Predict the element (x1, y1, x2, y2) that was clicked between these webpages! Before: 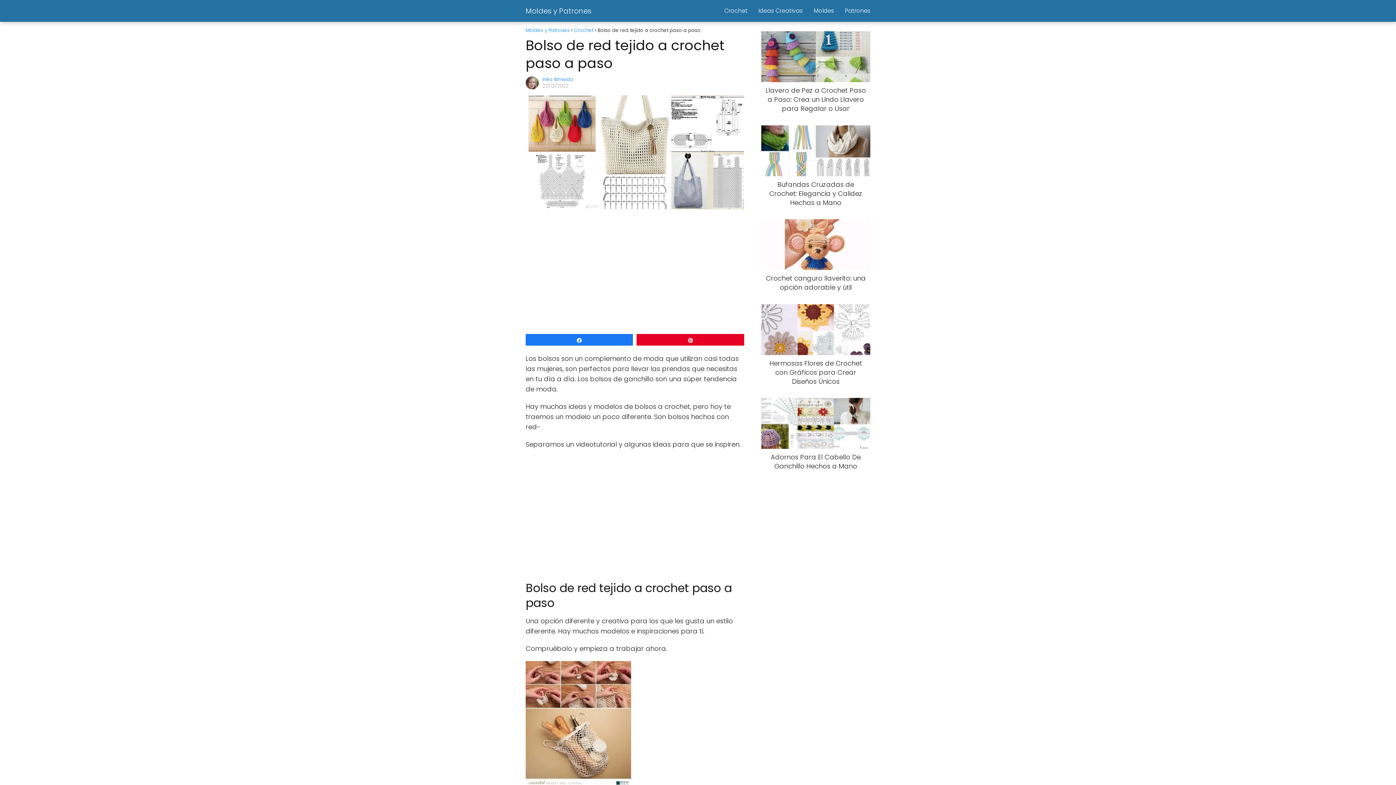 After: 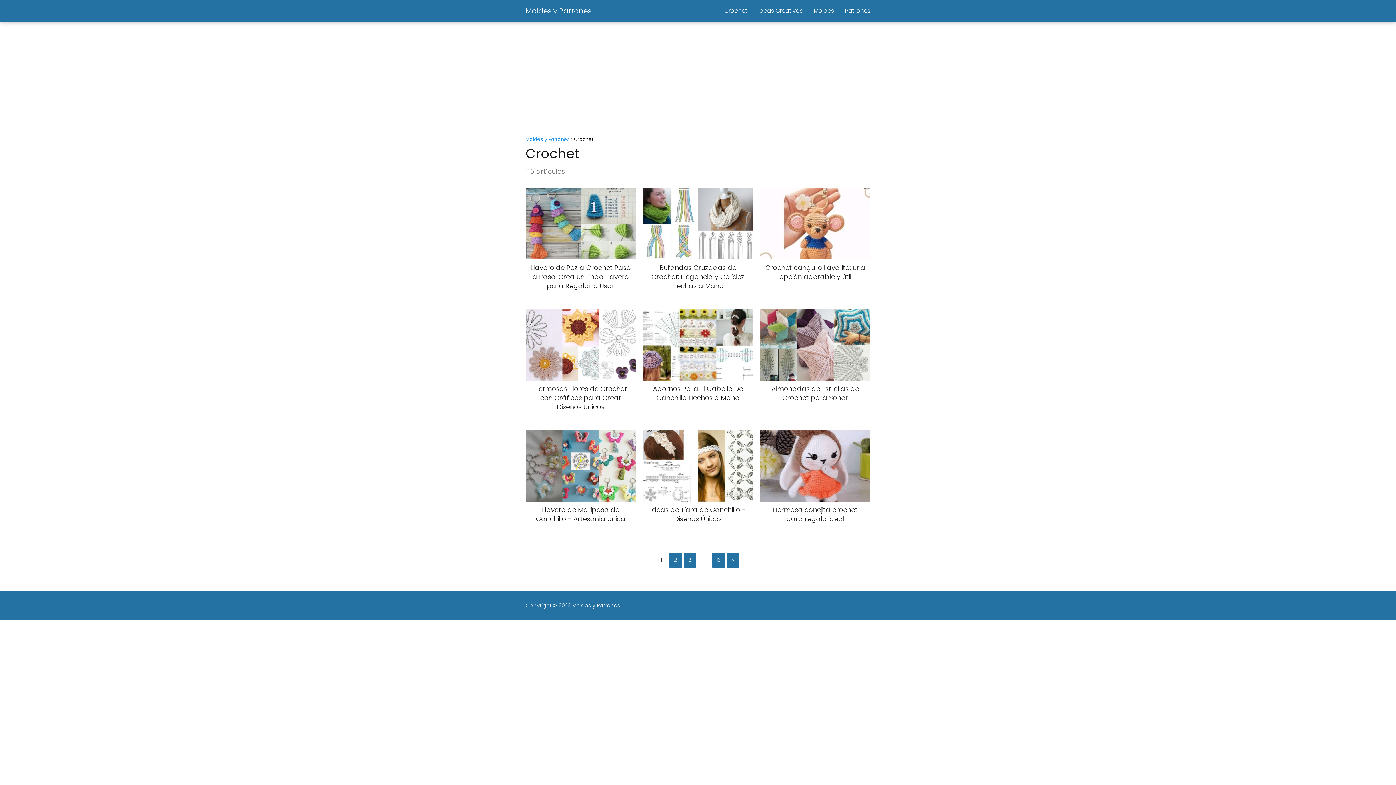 Action: label: Crochet bbox: (574, 26, 593, 33)